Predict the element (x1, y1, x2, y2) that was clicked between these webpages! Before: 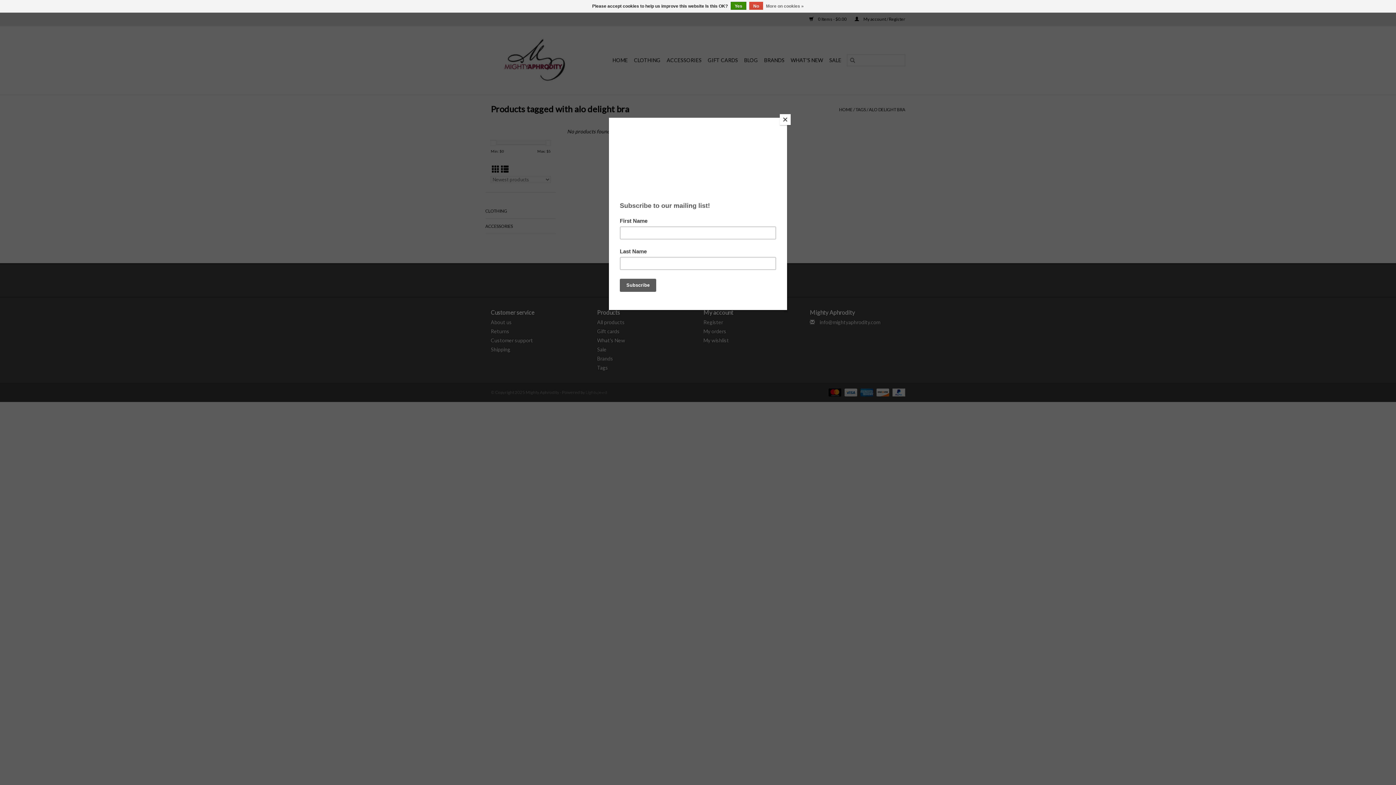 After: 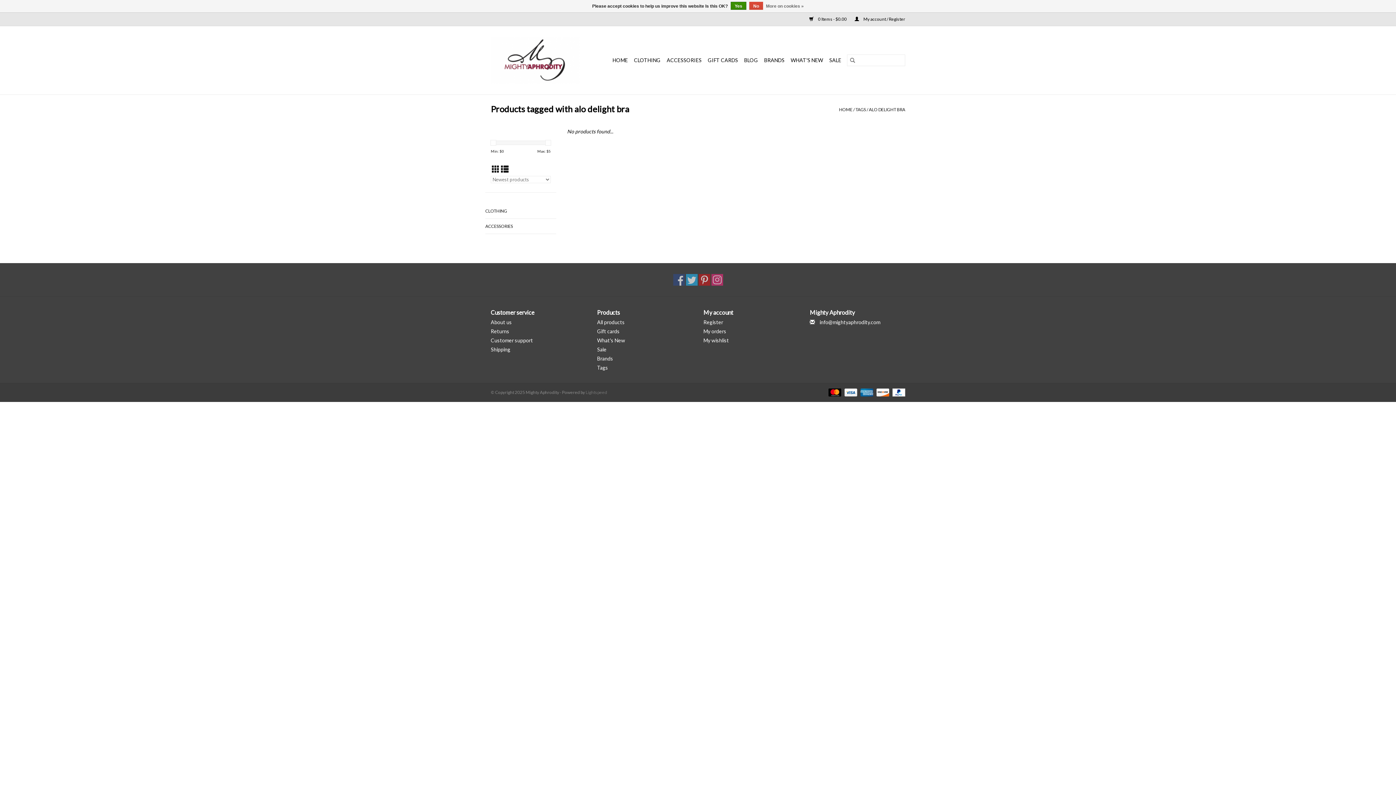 Action: label: Close bbox: (780, 114, 790, 125)